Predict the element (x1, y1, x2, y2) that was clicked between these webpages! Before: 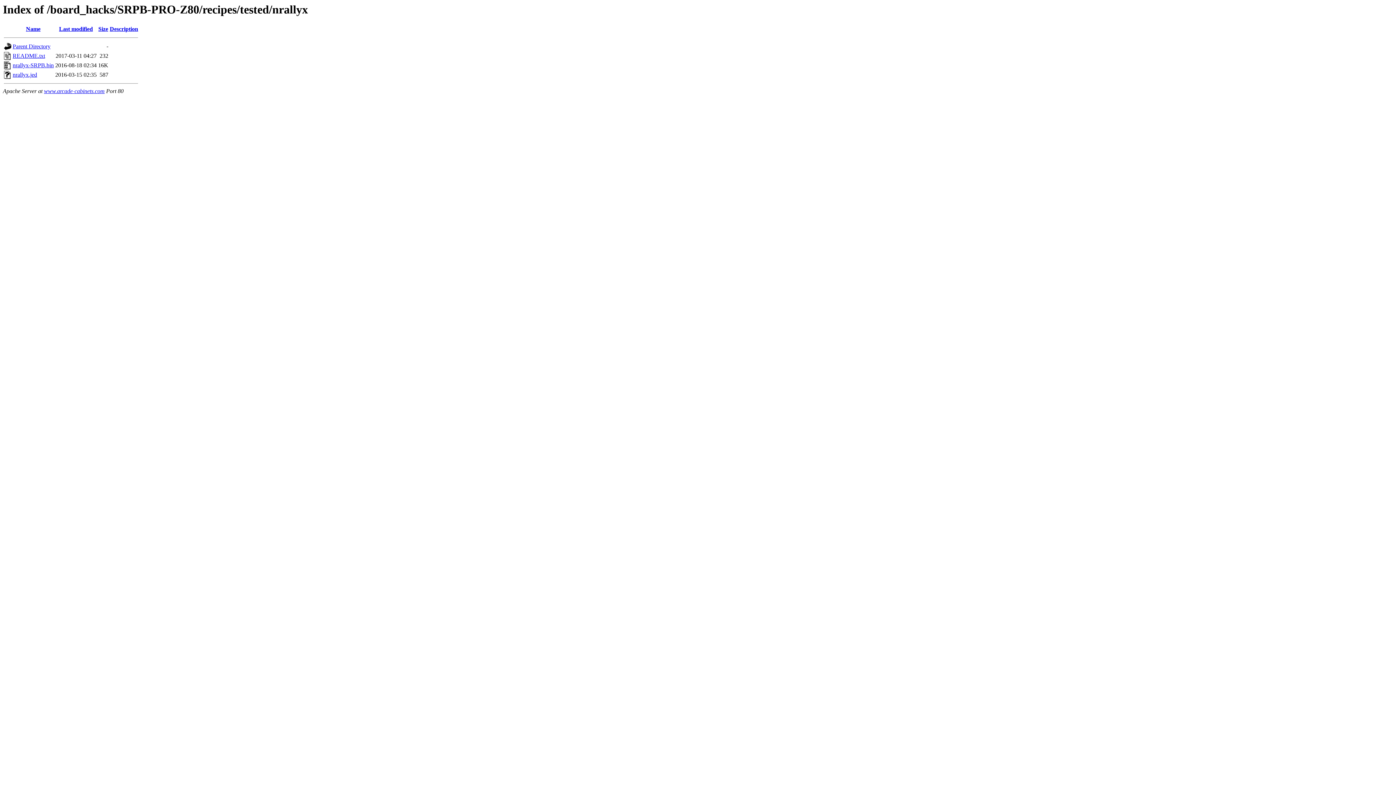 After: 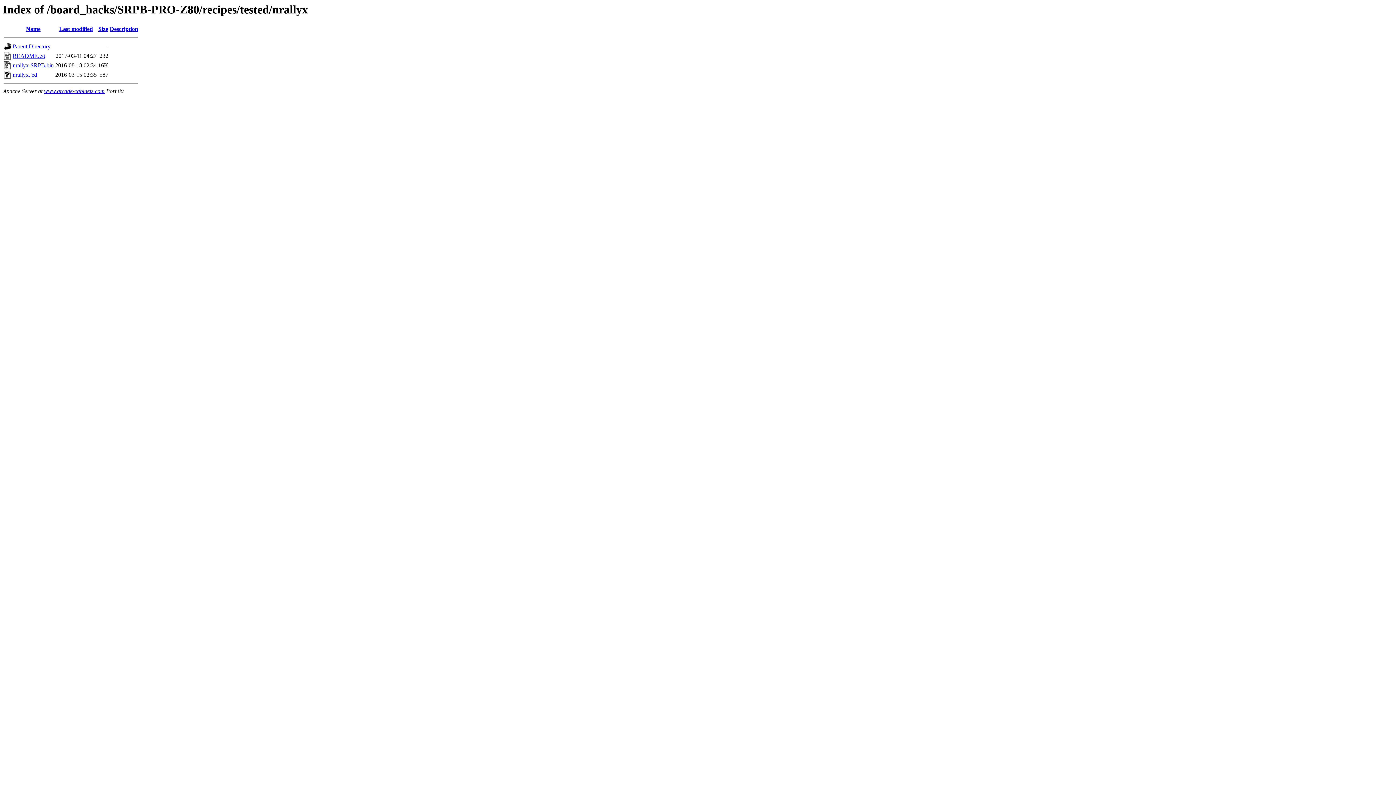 Action: bbox: (109, 25, 138, 32) label: Description